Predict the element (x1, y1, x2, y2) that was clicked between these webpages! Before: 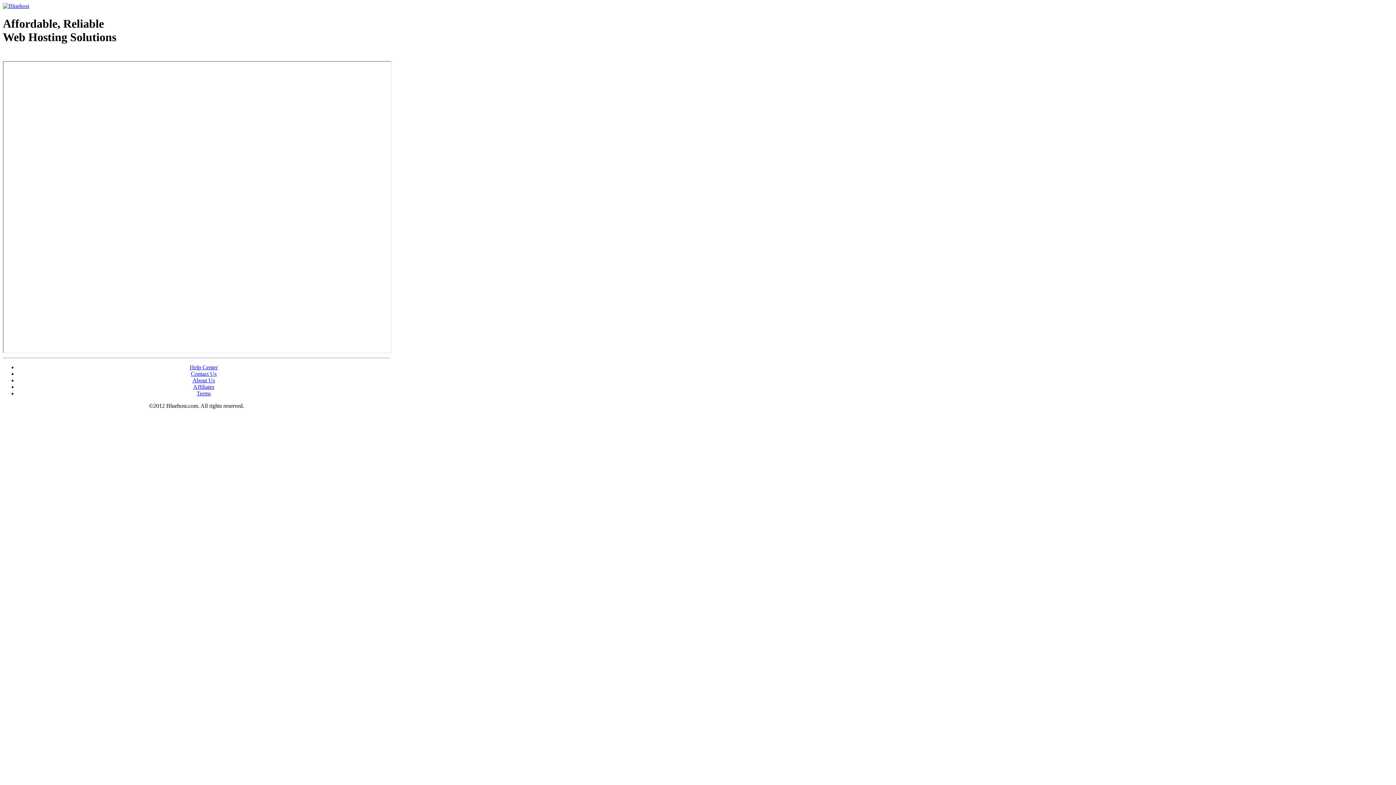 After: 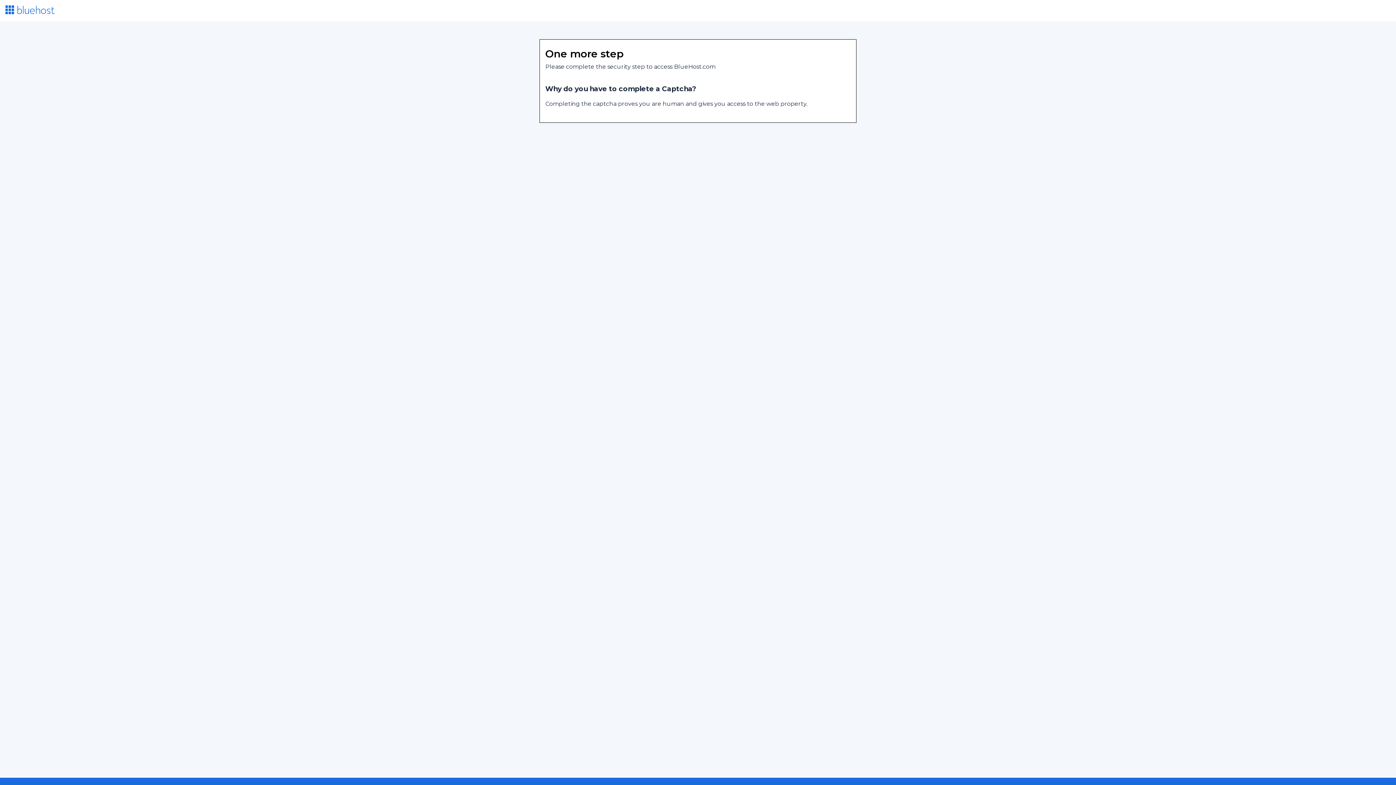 Action: bbox: (189, 364, 217, 370) label: Help Center